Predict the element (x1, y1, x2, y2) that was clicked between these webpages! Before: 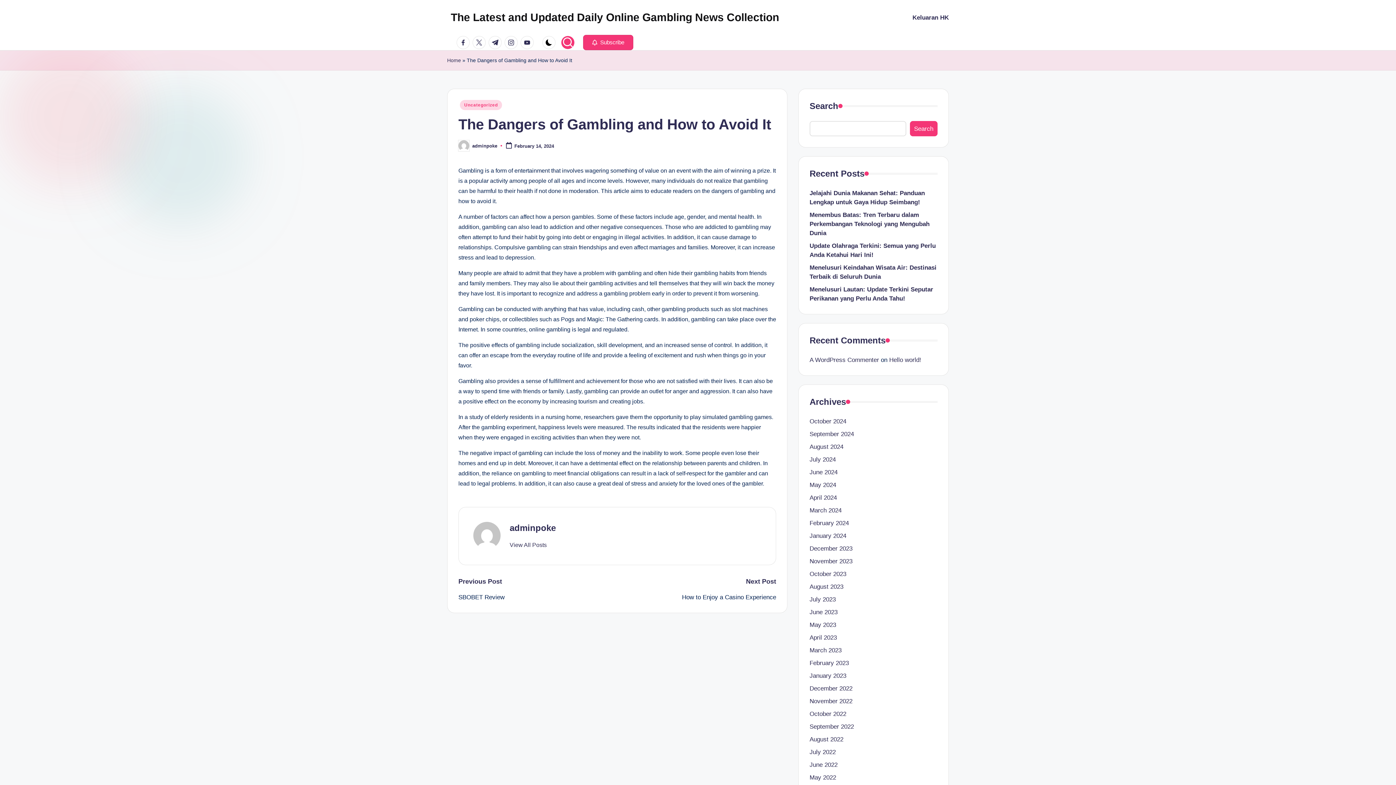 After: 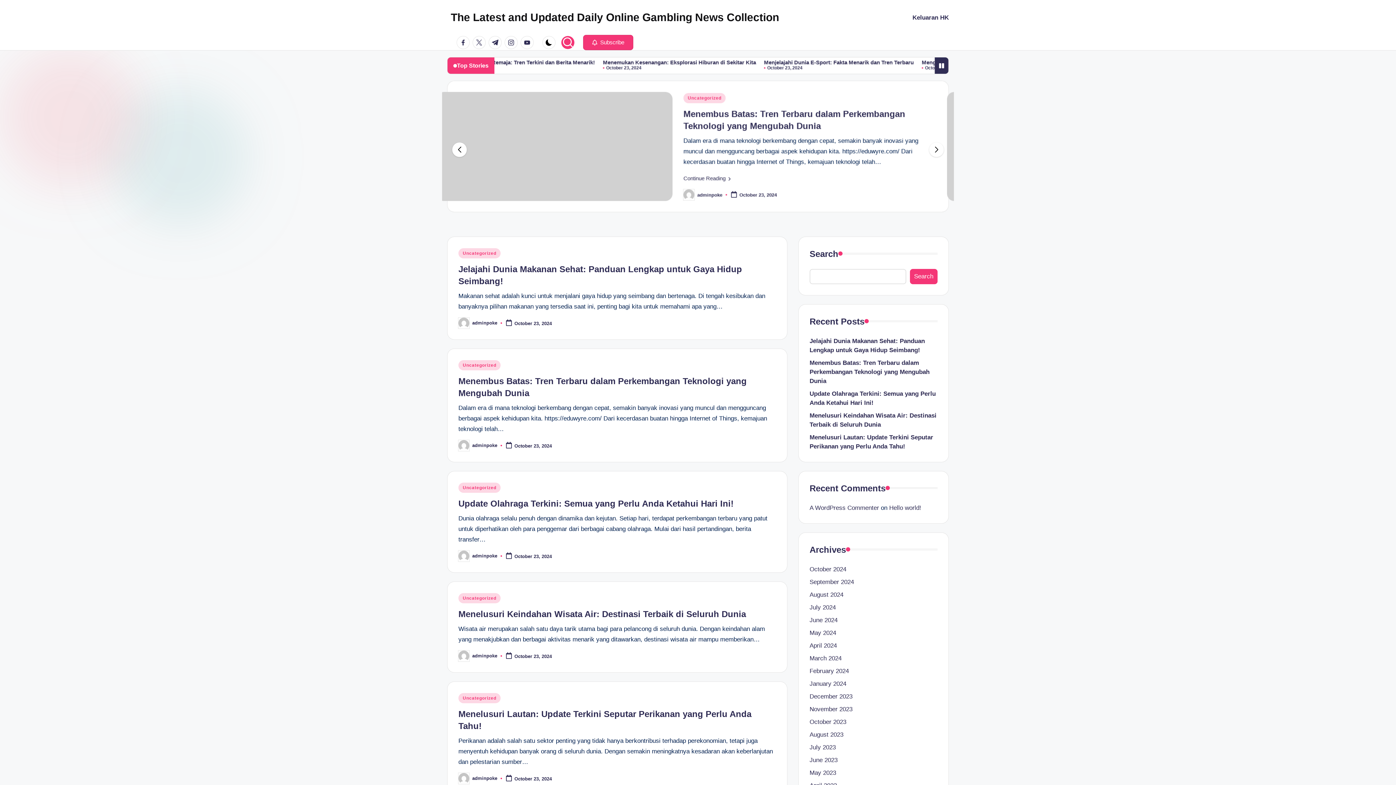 Action: bbox: (450, 9, 779, 25) label: The Latest and Updated Daily Online Gambling News Collection